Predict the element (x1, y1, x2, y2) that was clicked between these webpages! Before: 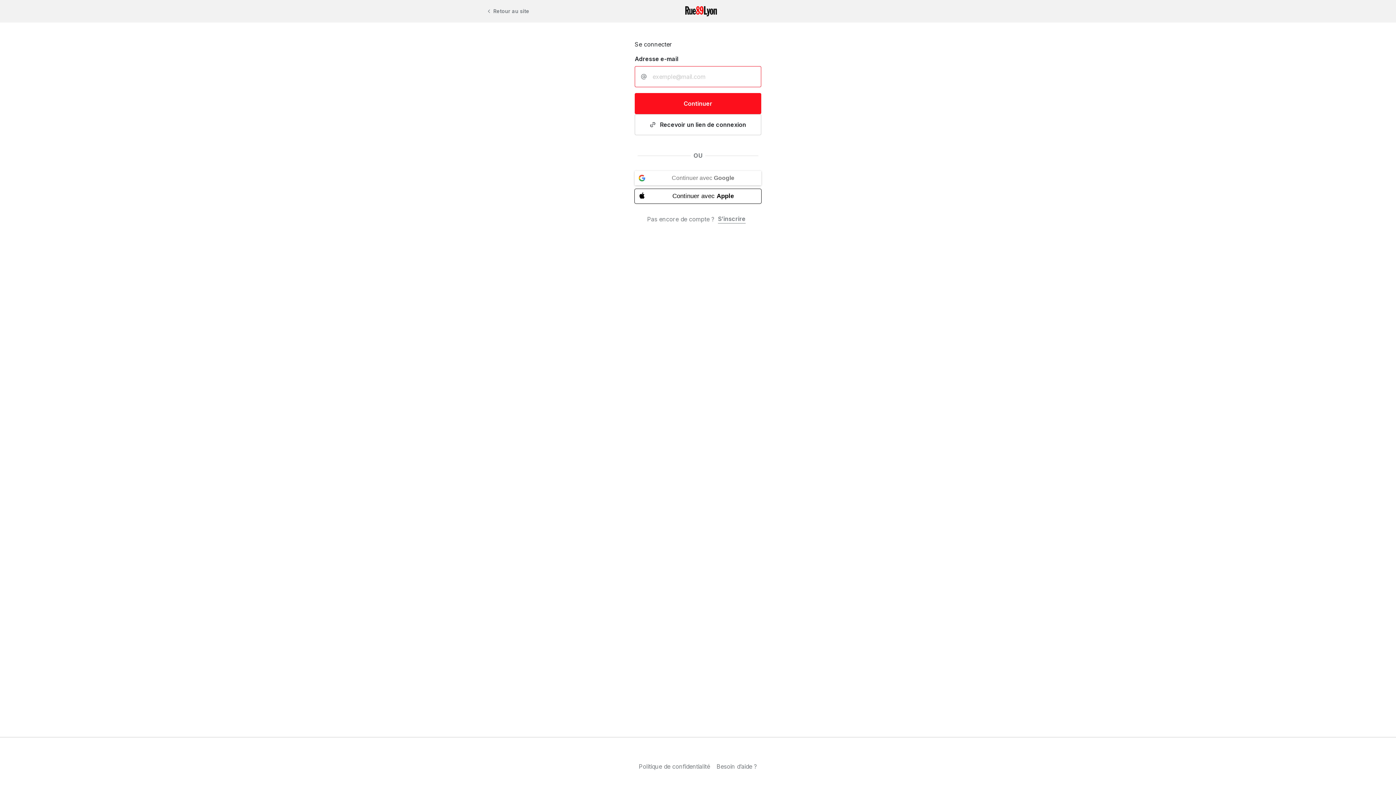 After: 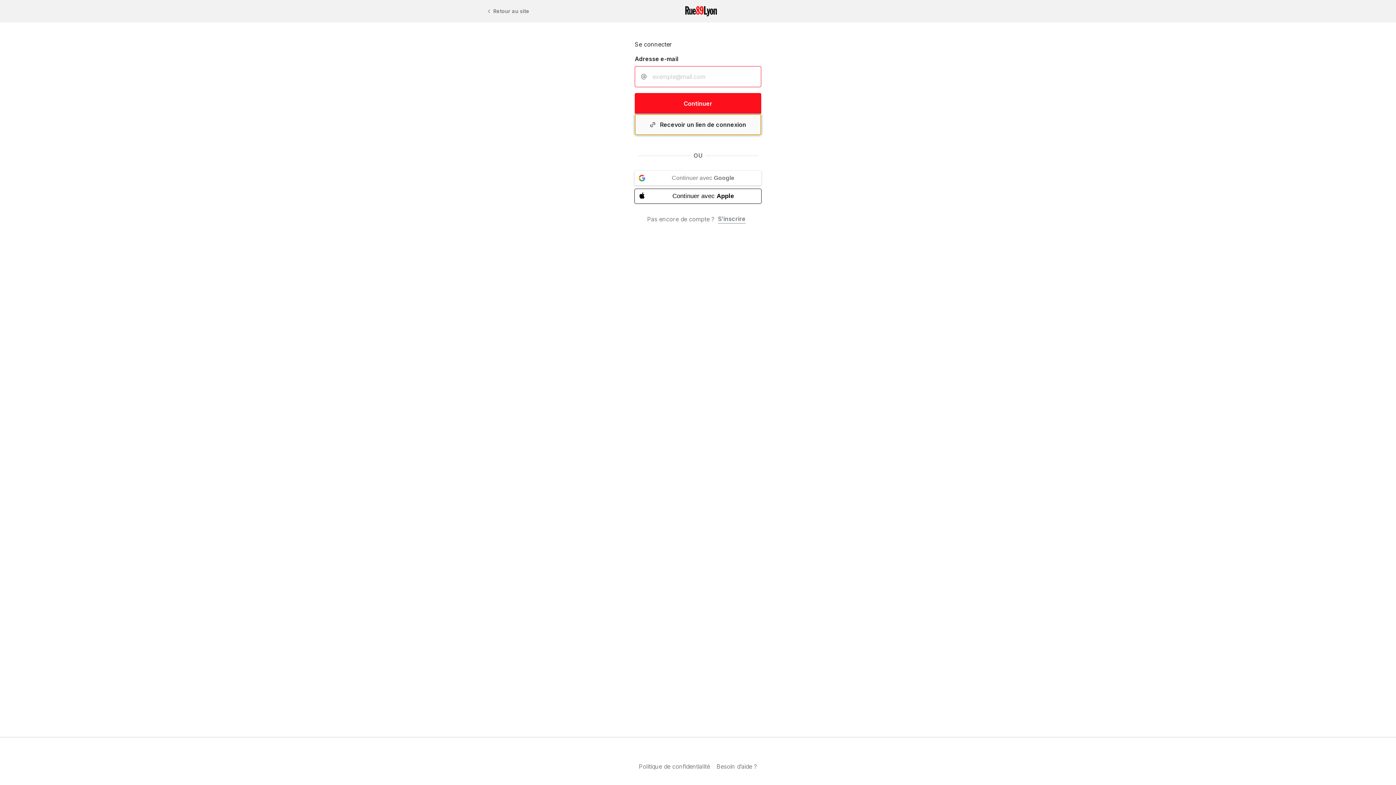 Action: label: Recevoir un lien de connexion bbox: (634, 114, 761, 135)